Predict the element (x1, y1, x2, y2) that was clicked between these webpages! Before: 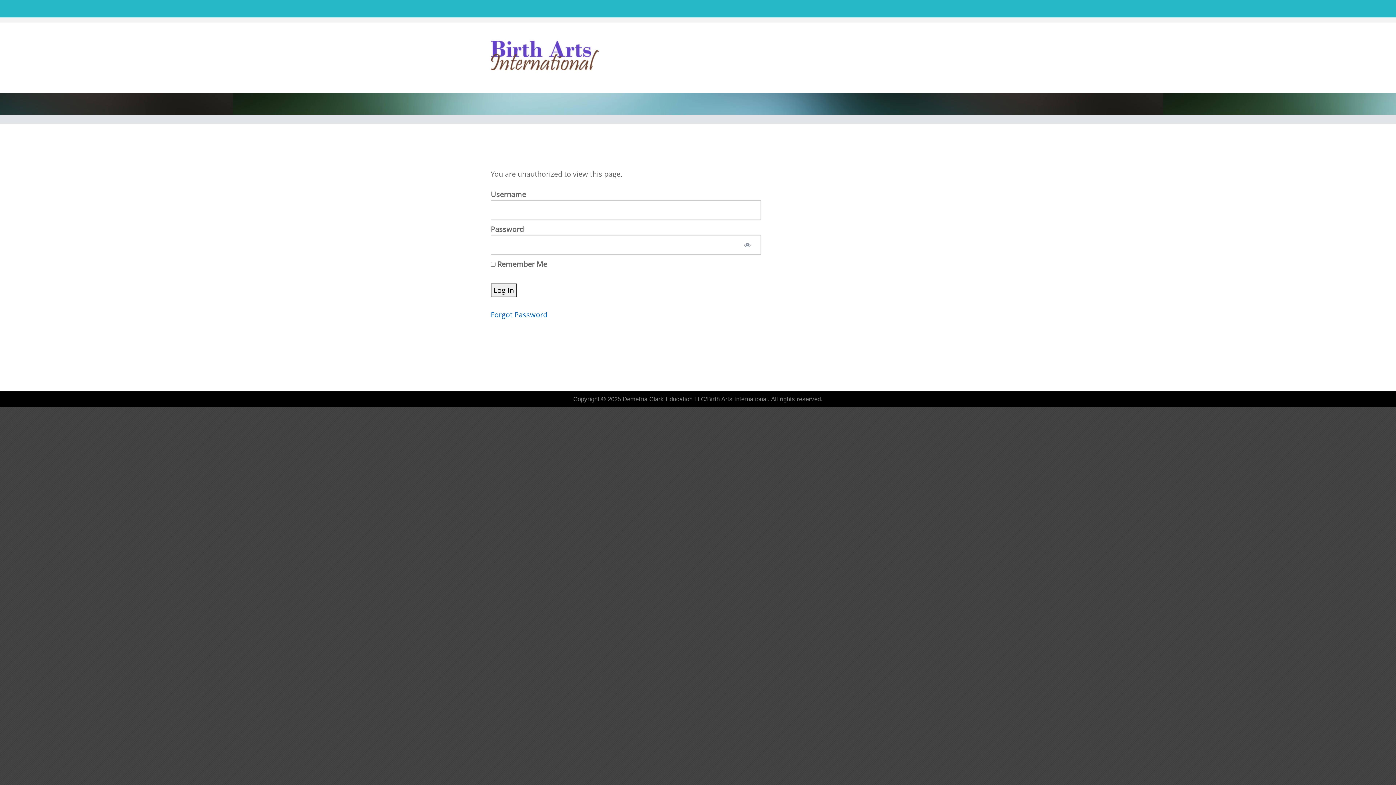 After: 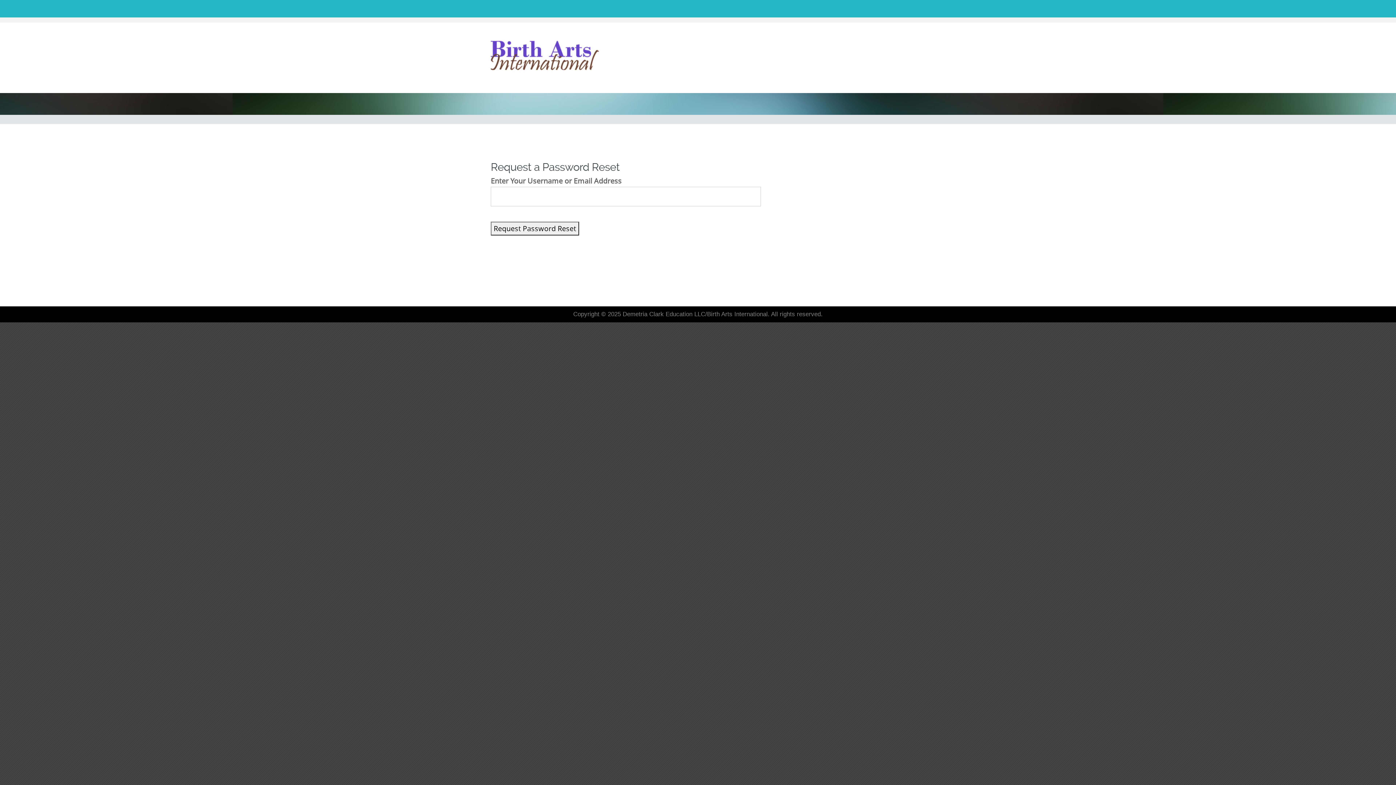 Action: bbox: (490, 310, 547, 319) label: Forgot Password